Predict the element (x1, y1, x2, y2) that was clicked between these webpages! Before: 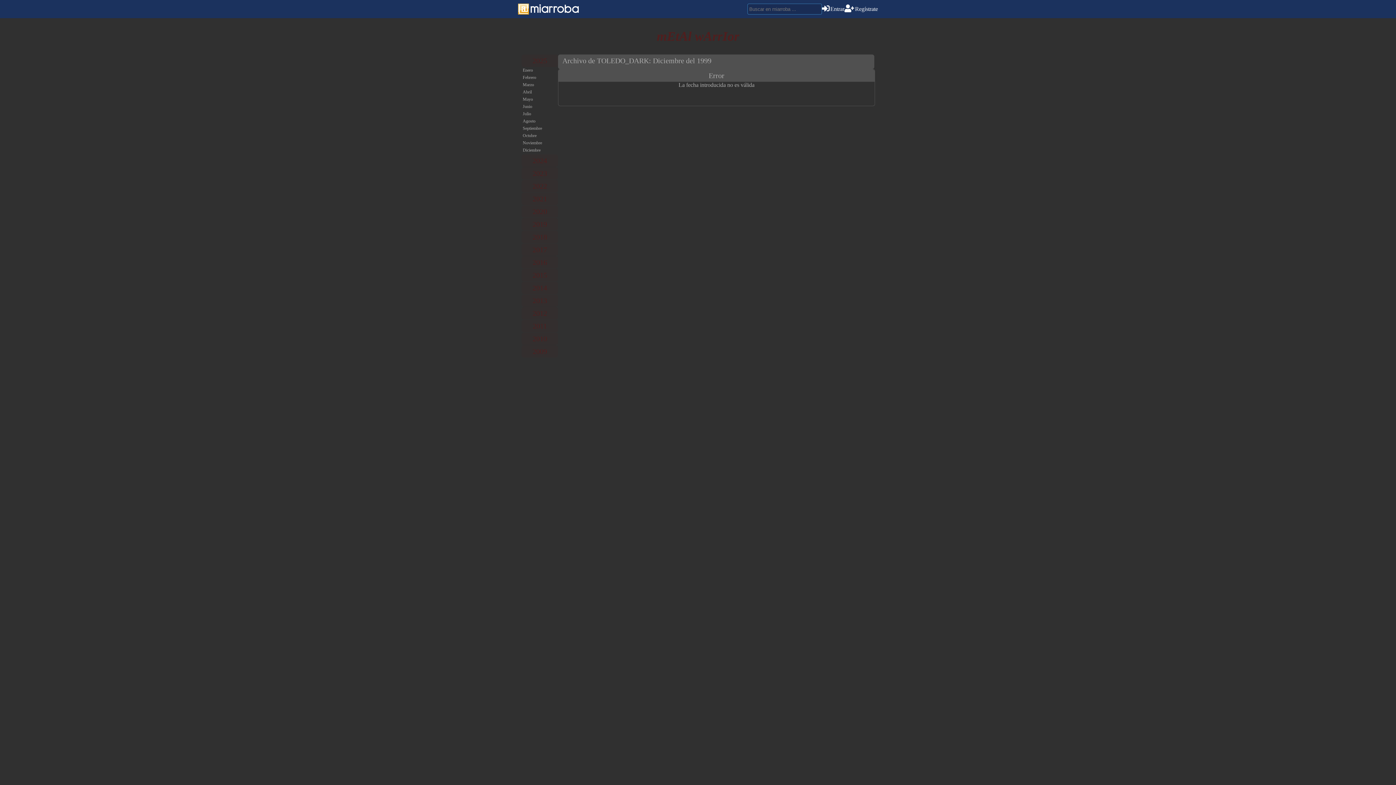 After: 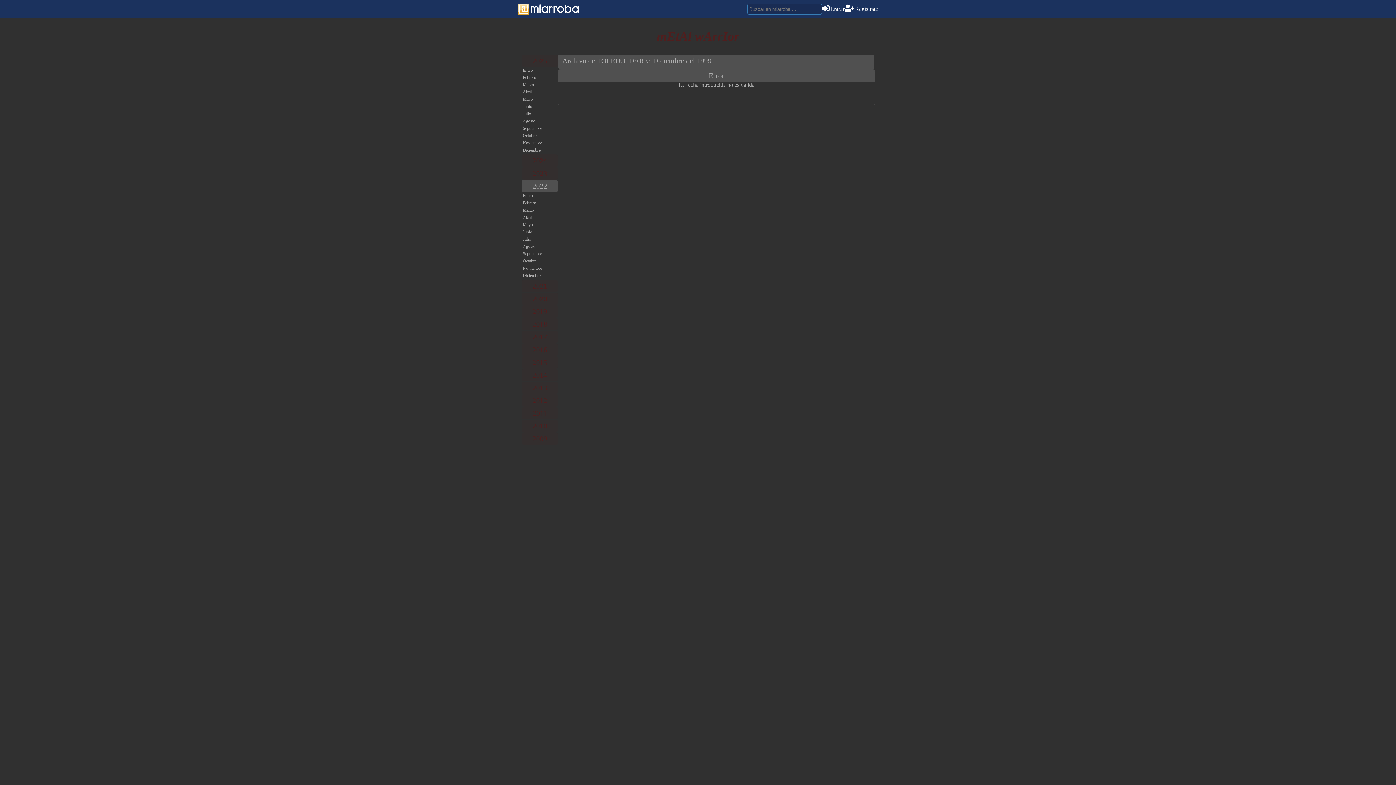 Action: bbox: (521, 180, 558, 192) label: 2022